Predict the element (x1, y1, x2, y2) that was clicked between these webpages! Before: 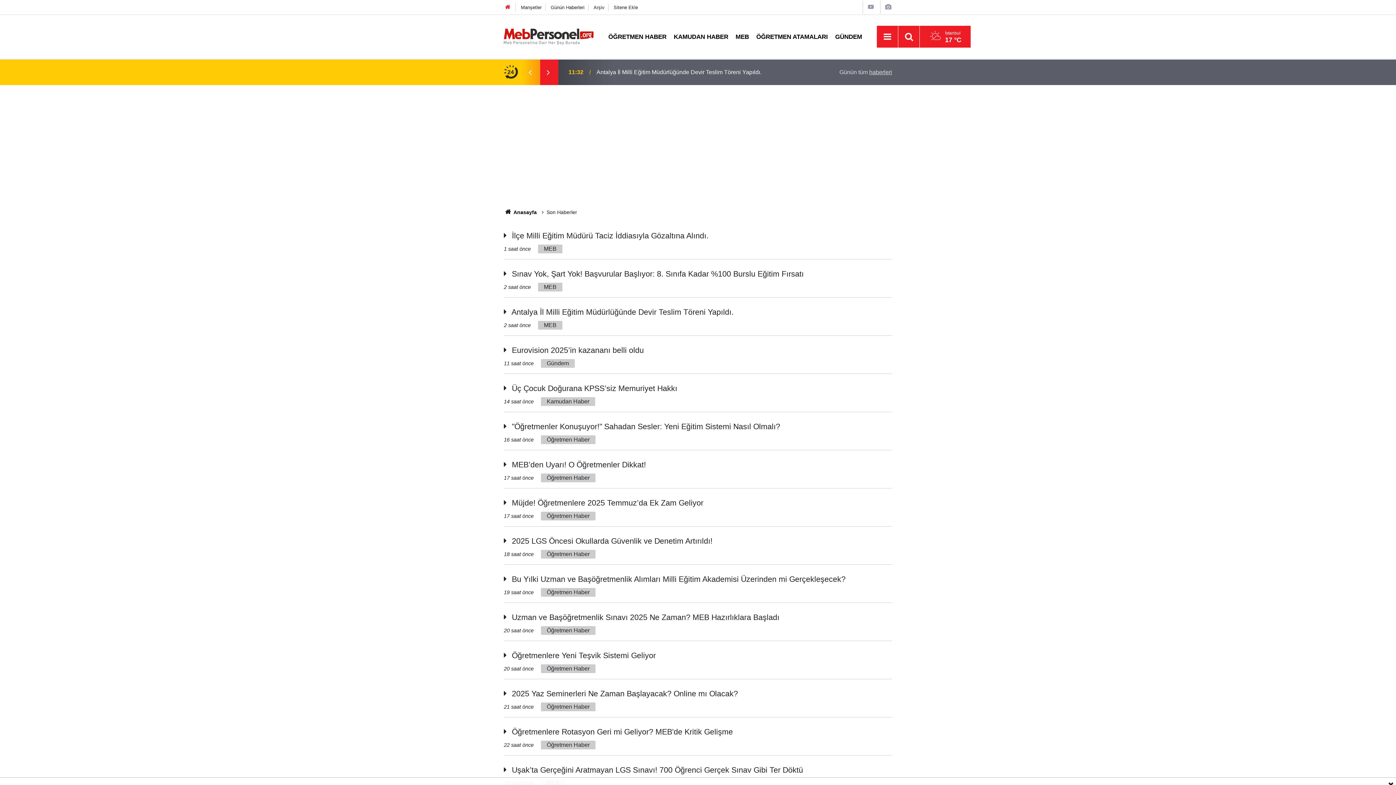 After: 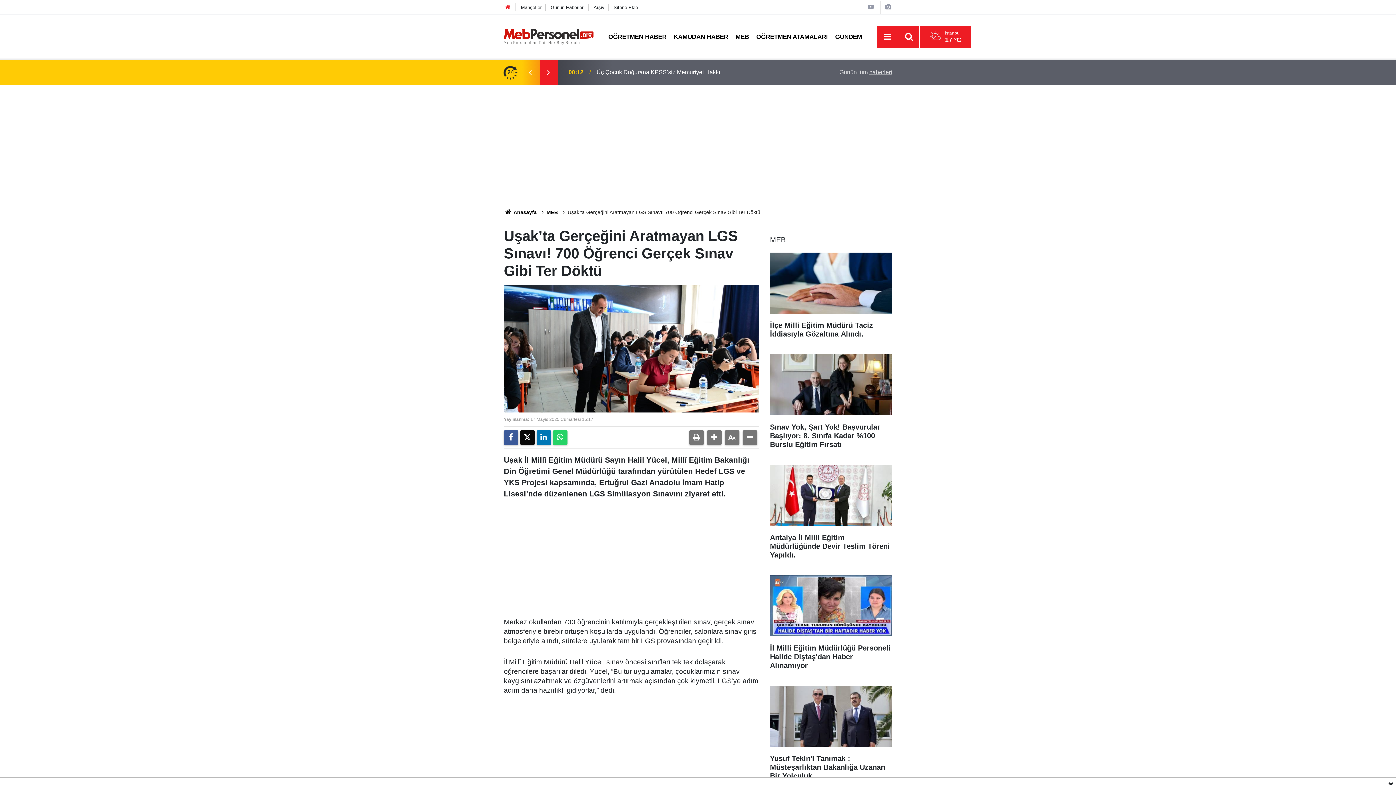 Action: bbox: (504, 761, 892, 779) label:  Uşak’ta Gerçeğini Aratmayan LGS Sınavı! 700 Öğrenci Gerçek Sınav Gibi Ter Döktü